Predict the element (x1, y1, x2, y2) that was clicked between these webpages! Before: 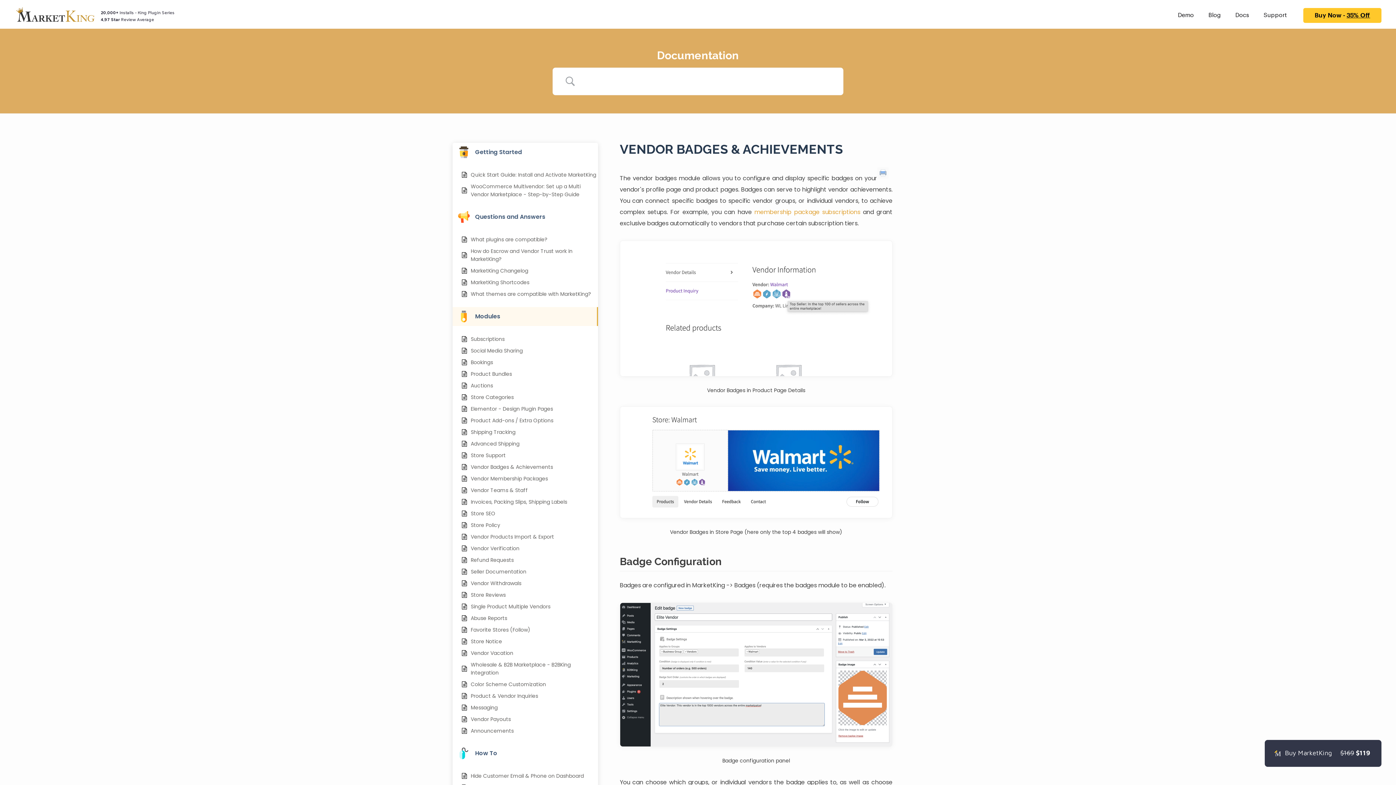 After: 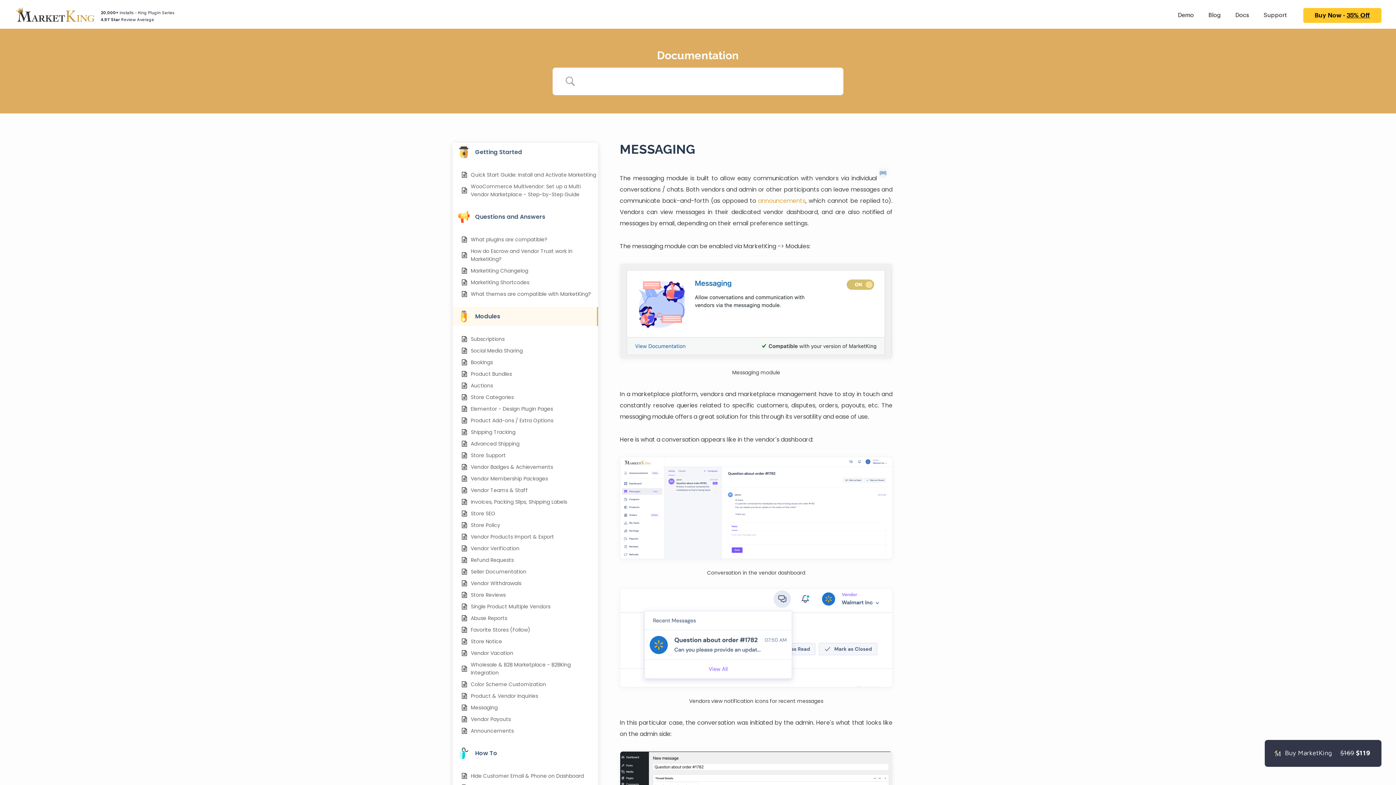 Action: bbox: (470, 704, 497, 712) label: Messaging